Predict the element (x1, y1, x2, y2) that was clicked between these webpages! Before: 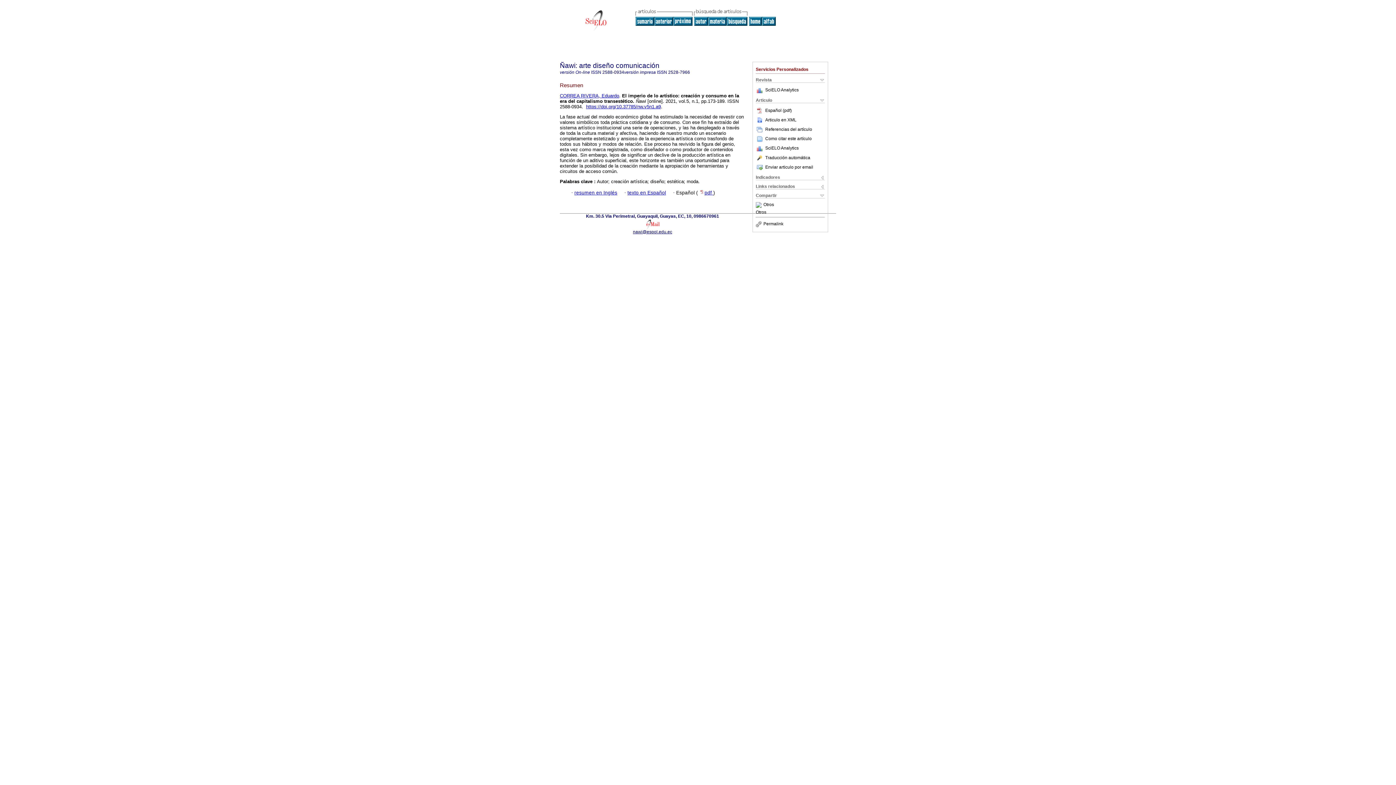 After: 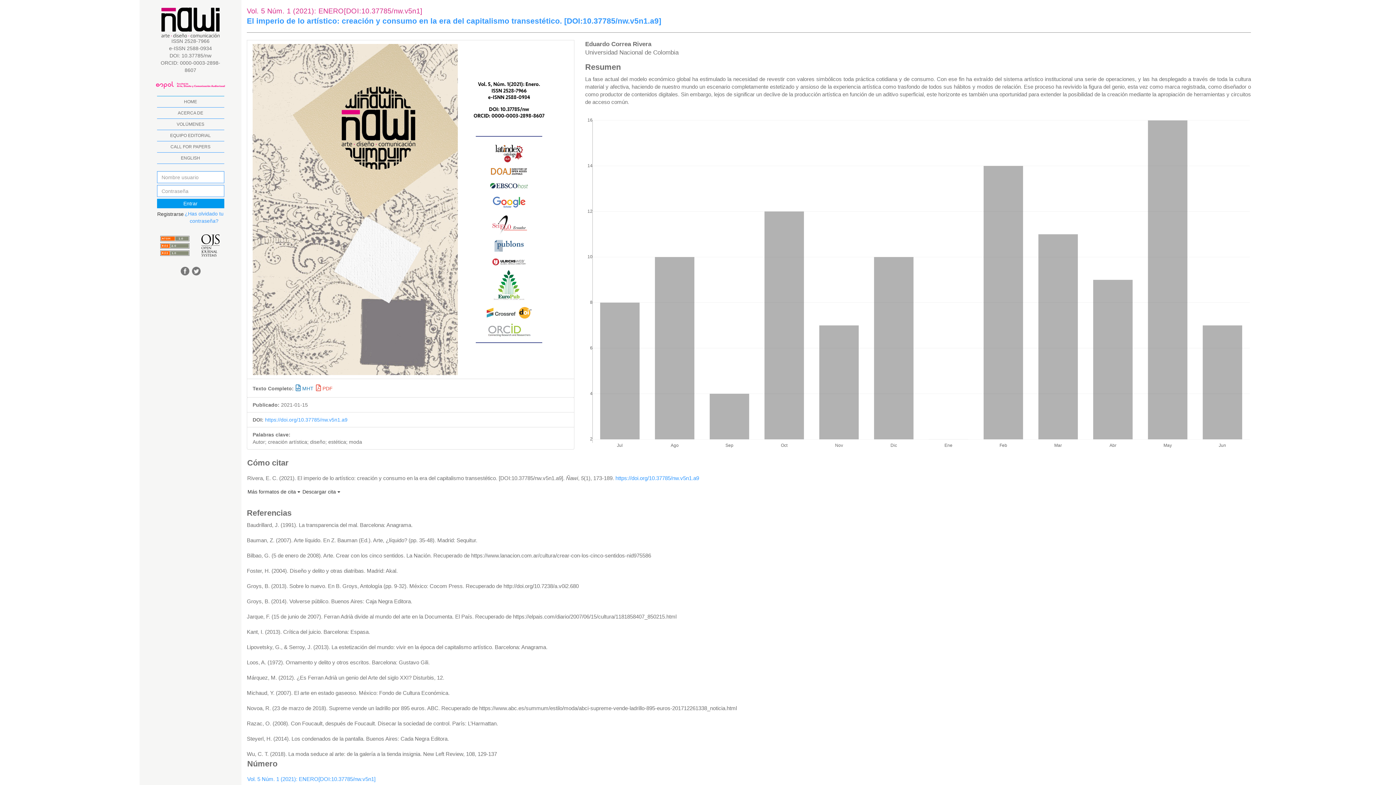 Action: bbox: (586, 104, 661, 109) label: https://doi.org/10.37785/nw.v5n1.a9